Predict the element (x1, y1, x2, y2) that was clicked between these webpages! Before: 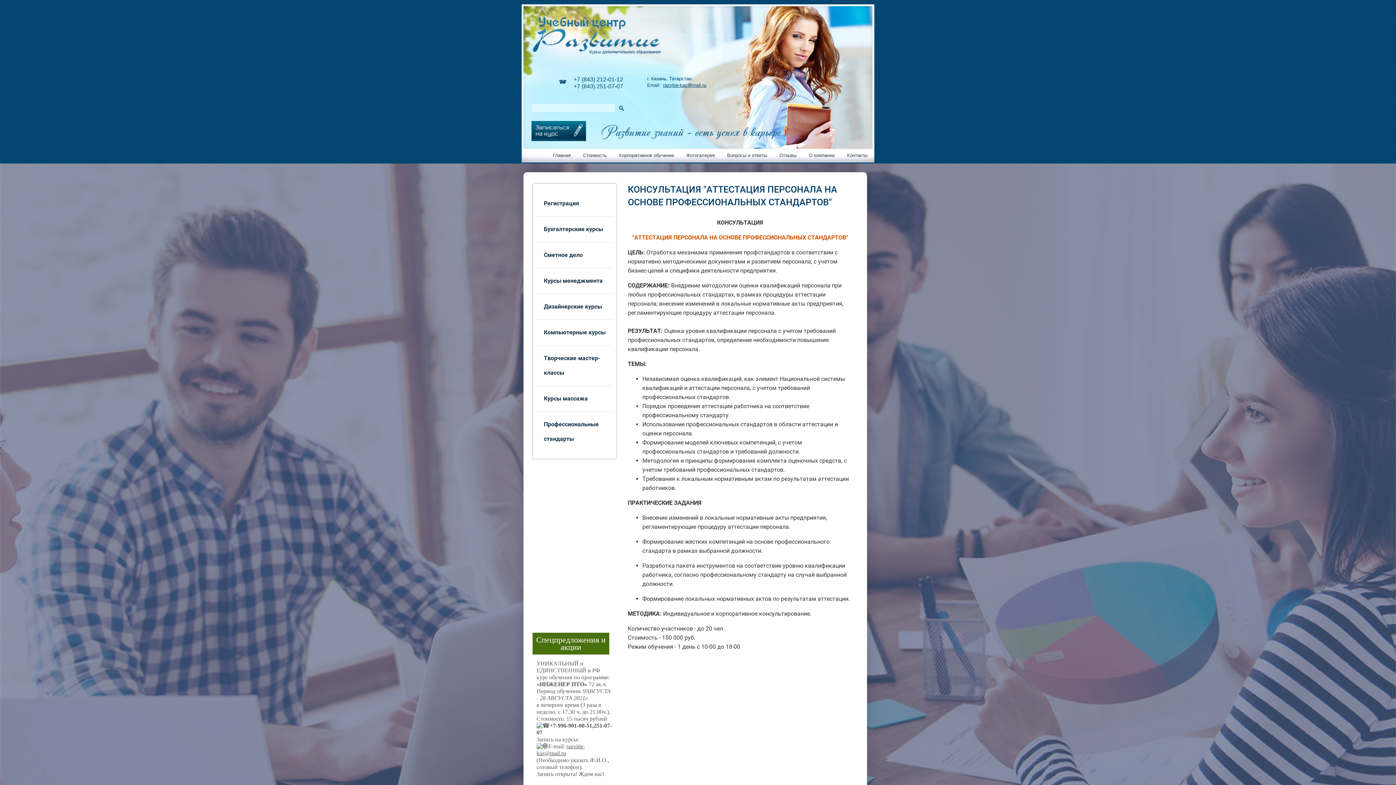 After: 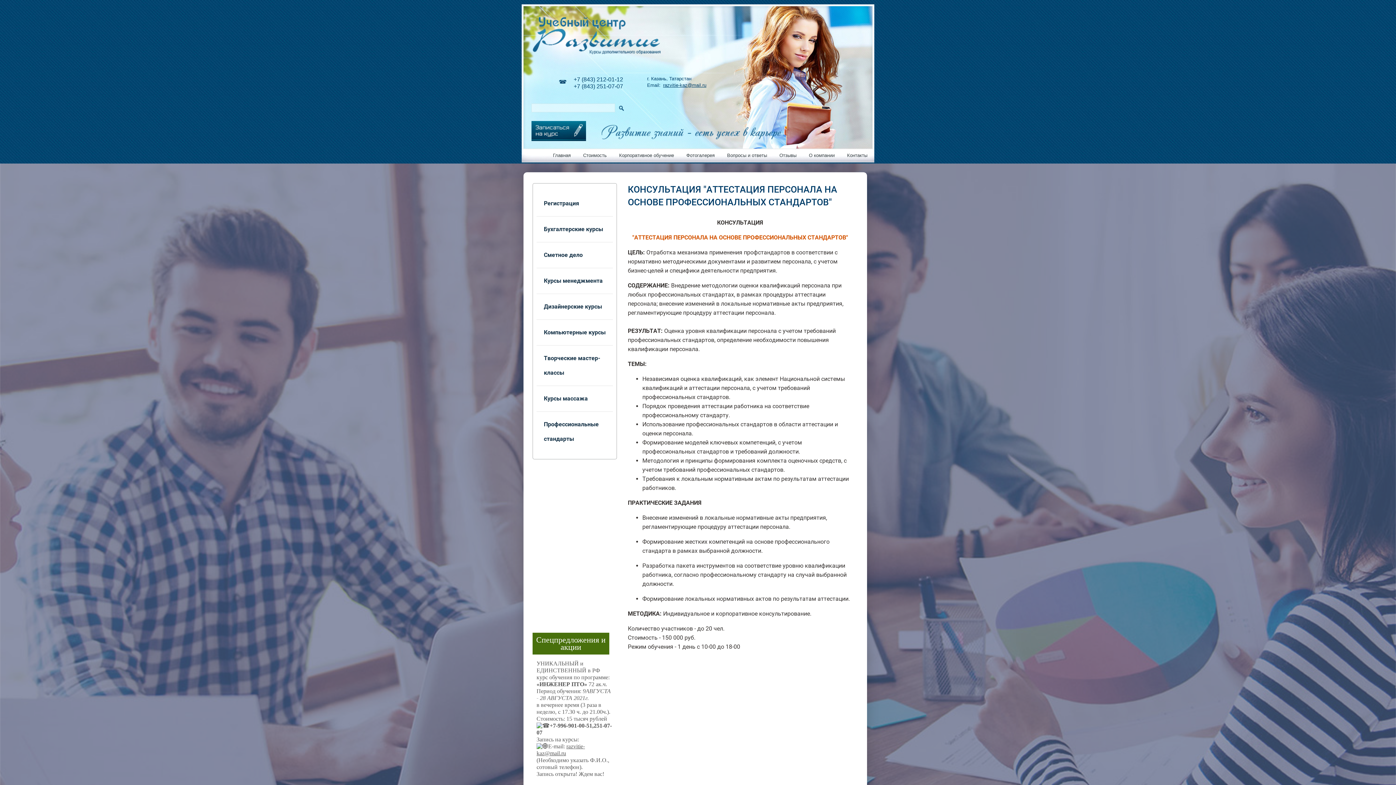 Action: label: razvitie-kaz@mail.ru bbox: (663, 82, 706, 88)